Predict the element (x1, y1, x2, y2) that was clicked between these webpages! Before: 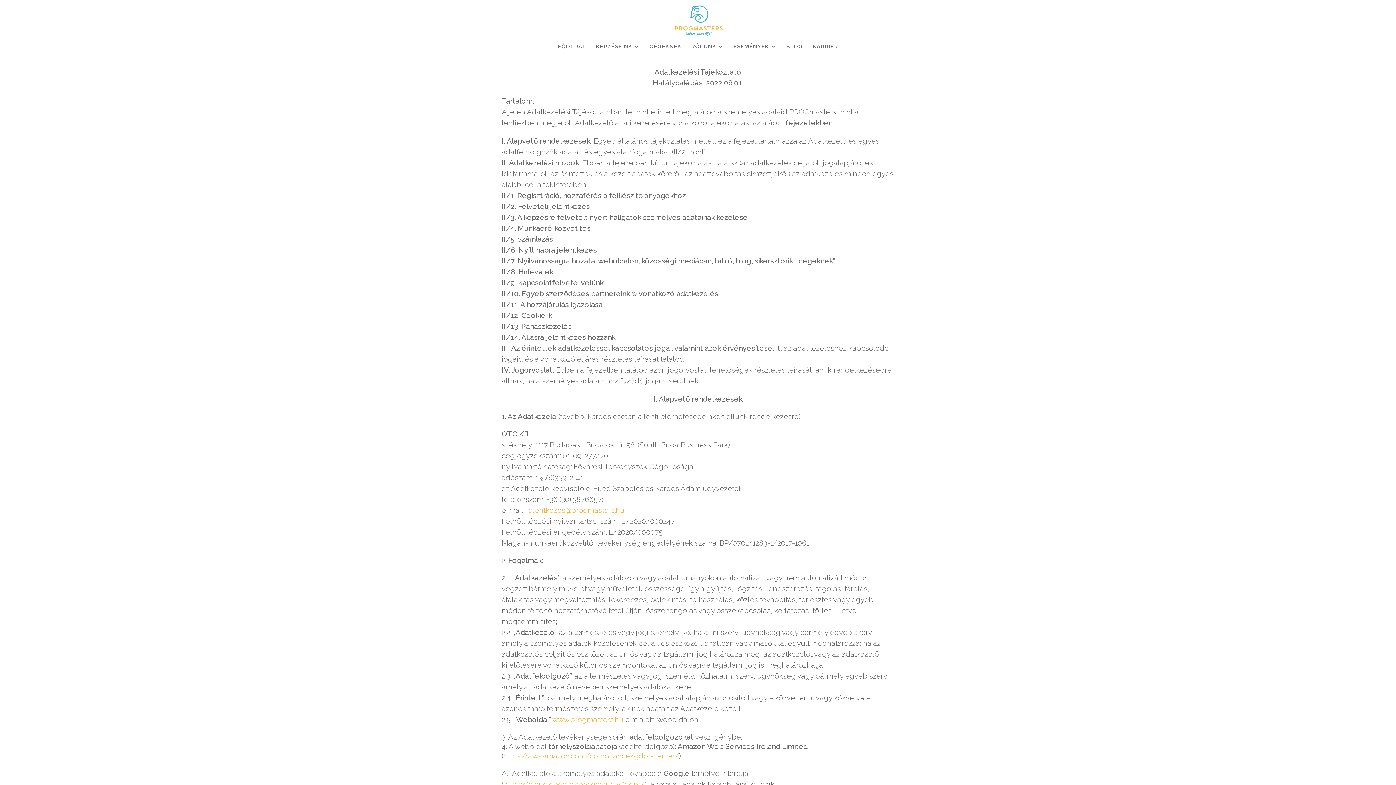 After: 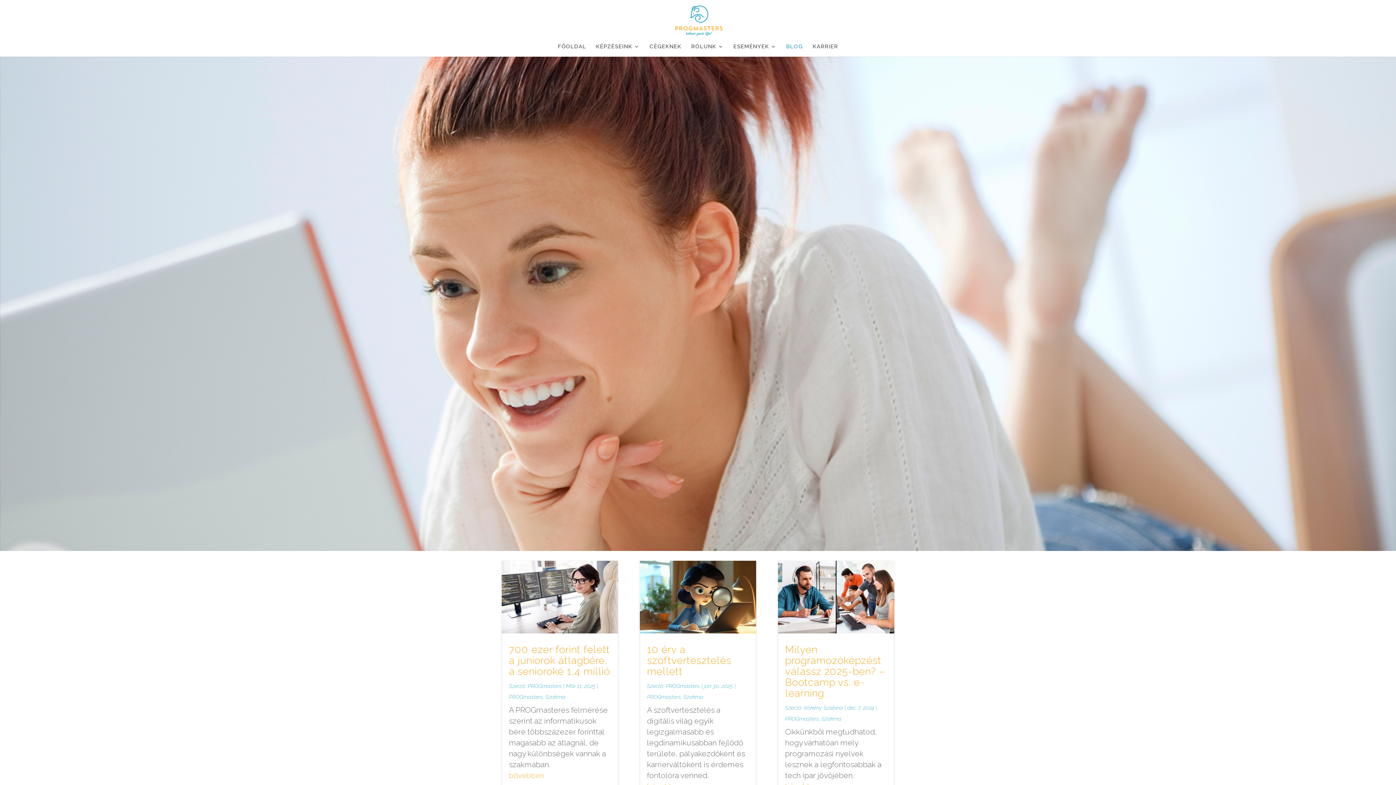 Action: bbox: (786, 44, 803, 56) label: BLOG